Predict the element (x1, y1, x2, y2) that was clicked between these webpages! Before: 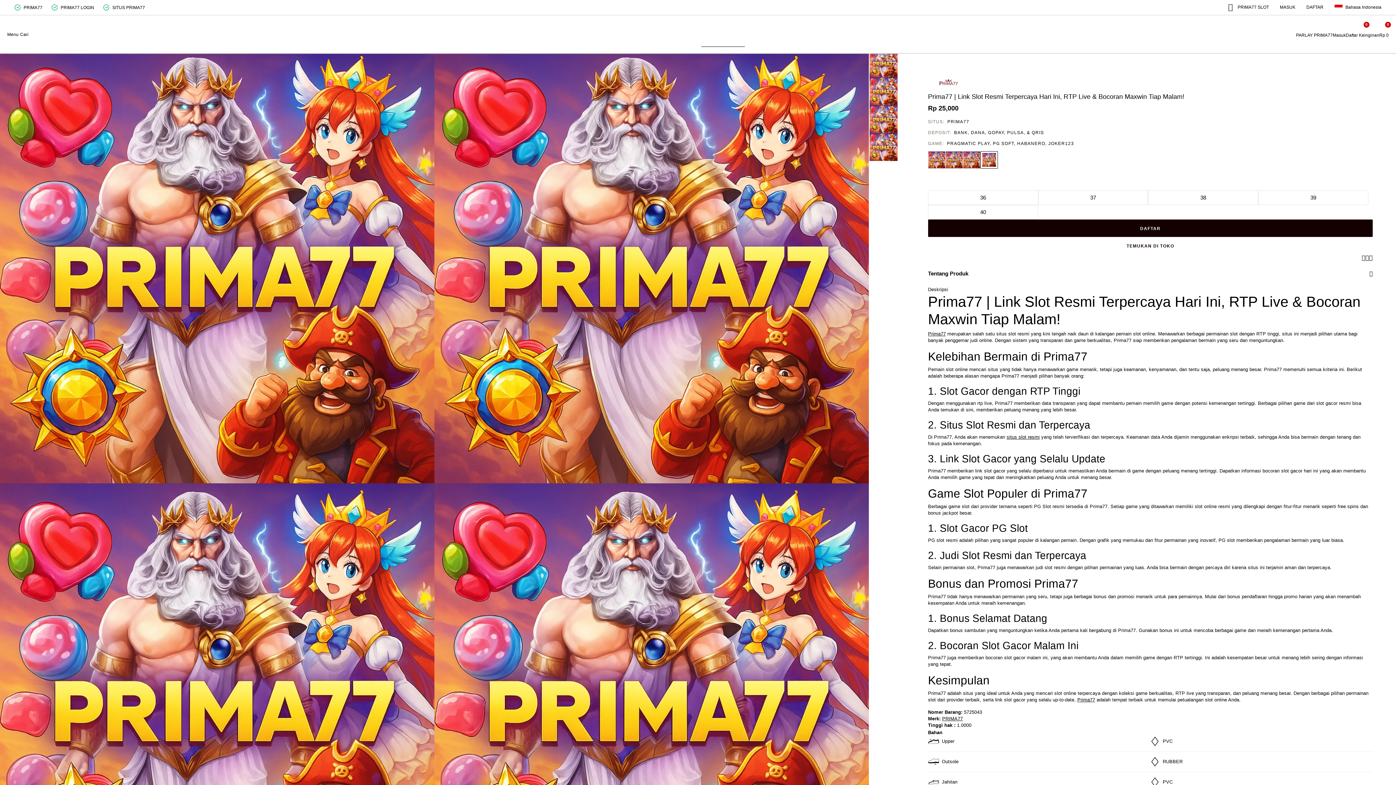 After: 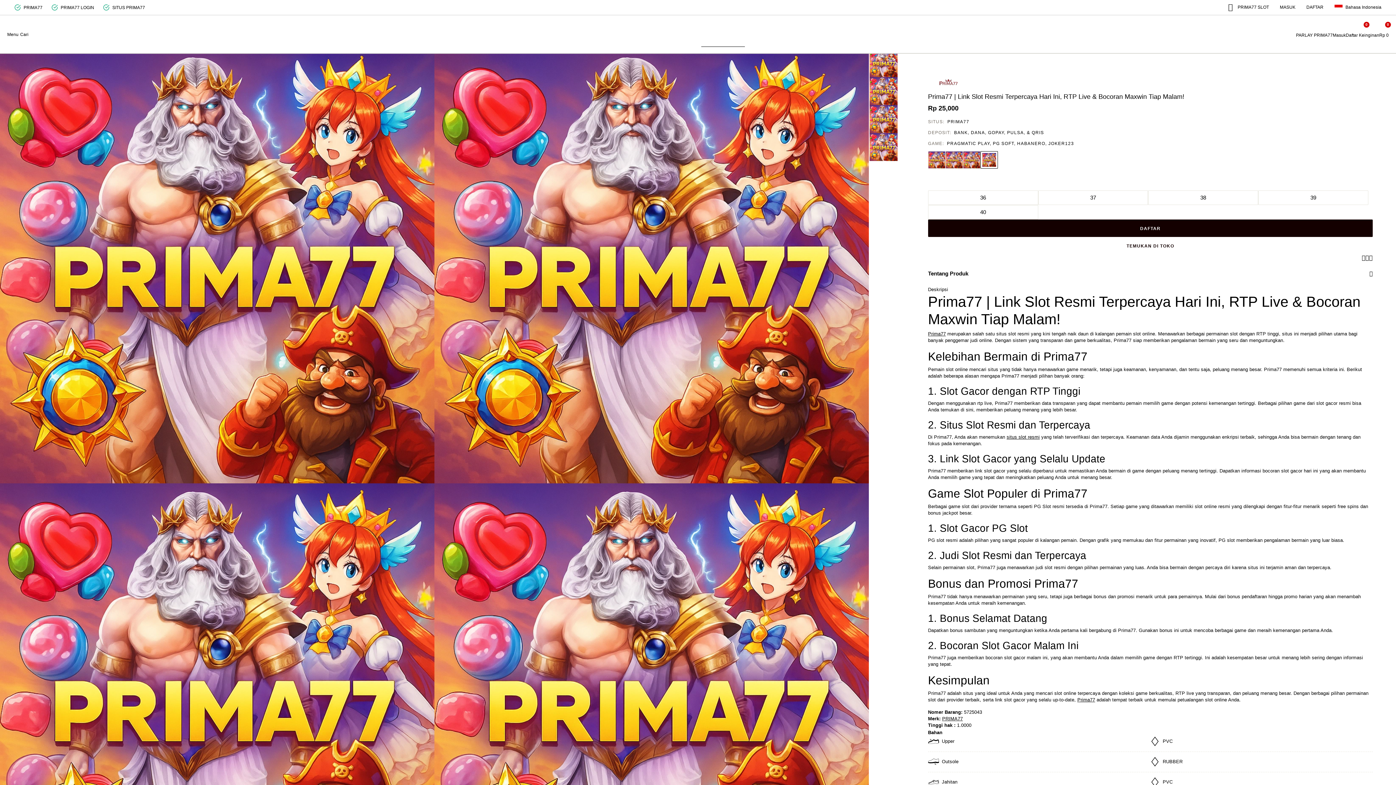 Action: label: Prima77 bbox: (928, 331, 946, 336)